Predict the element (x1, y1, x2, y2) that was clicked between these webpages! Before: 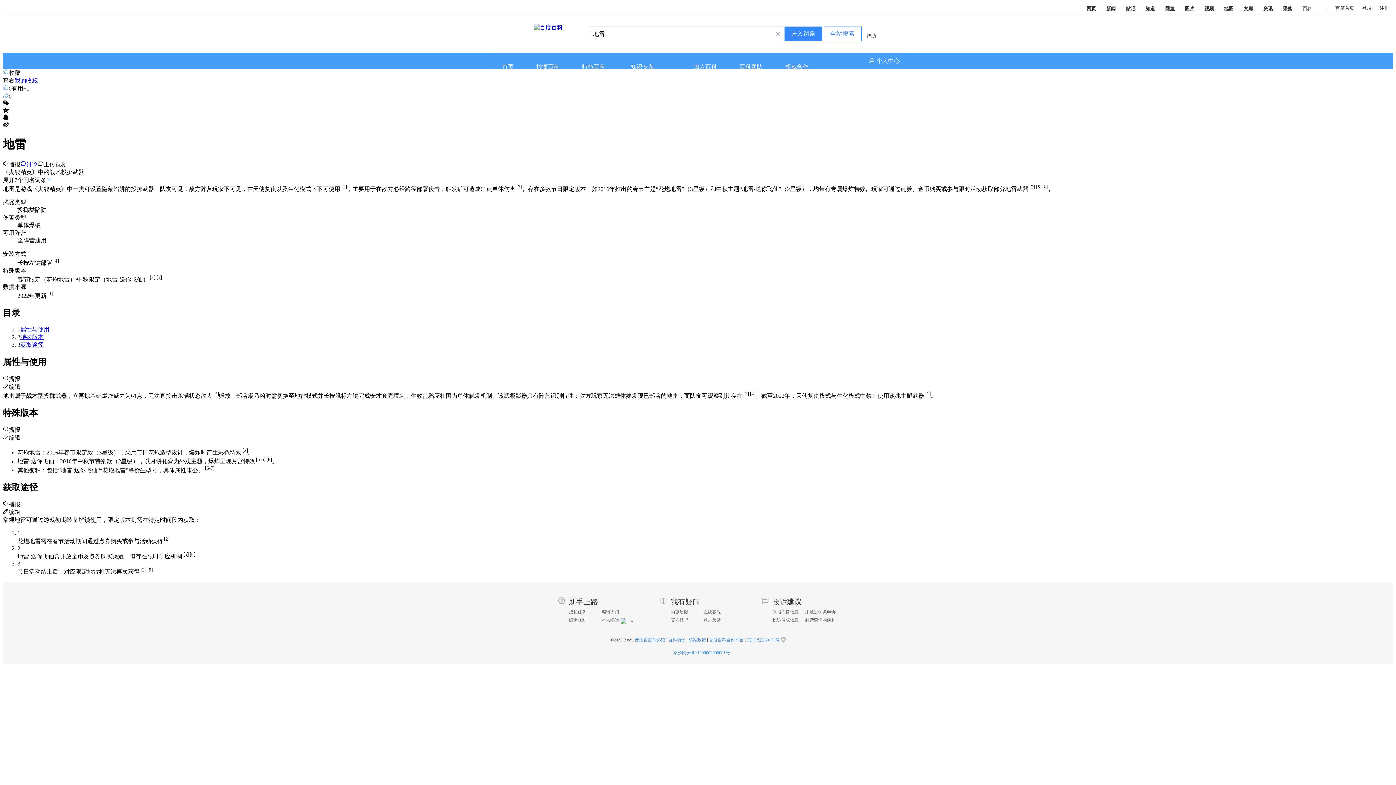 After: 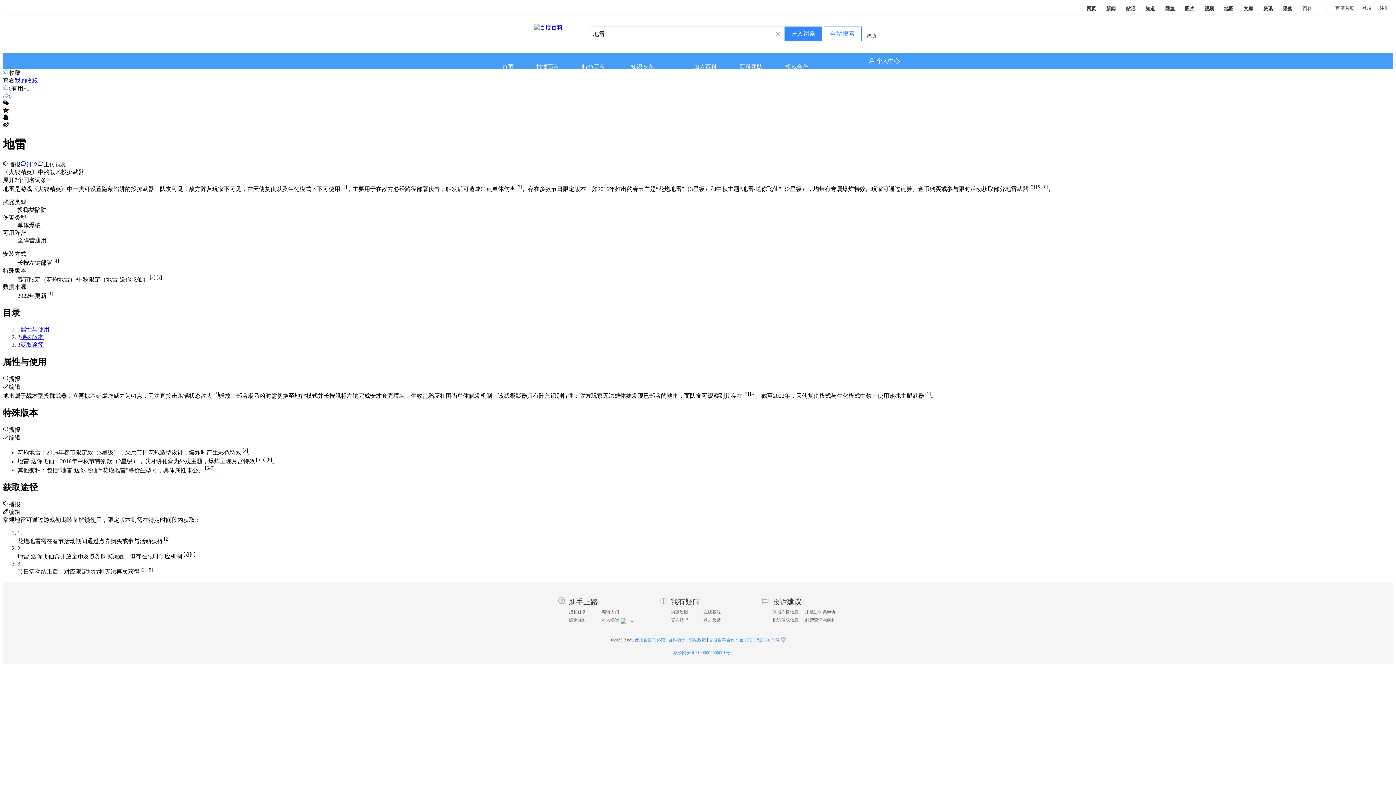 Action: label: 属性与使用 bbox: (20, 326, 49, 332)